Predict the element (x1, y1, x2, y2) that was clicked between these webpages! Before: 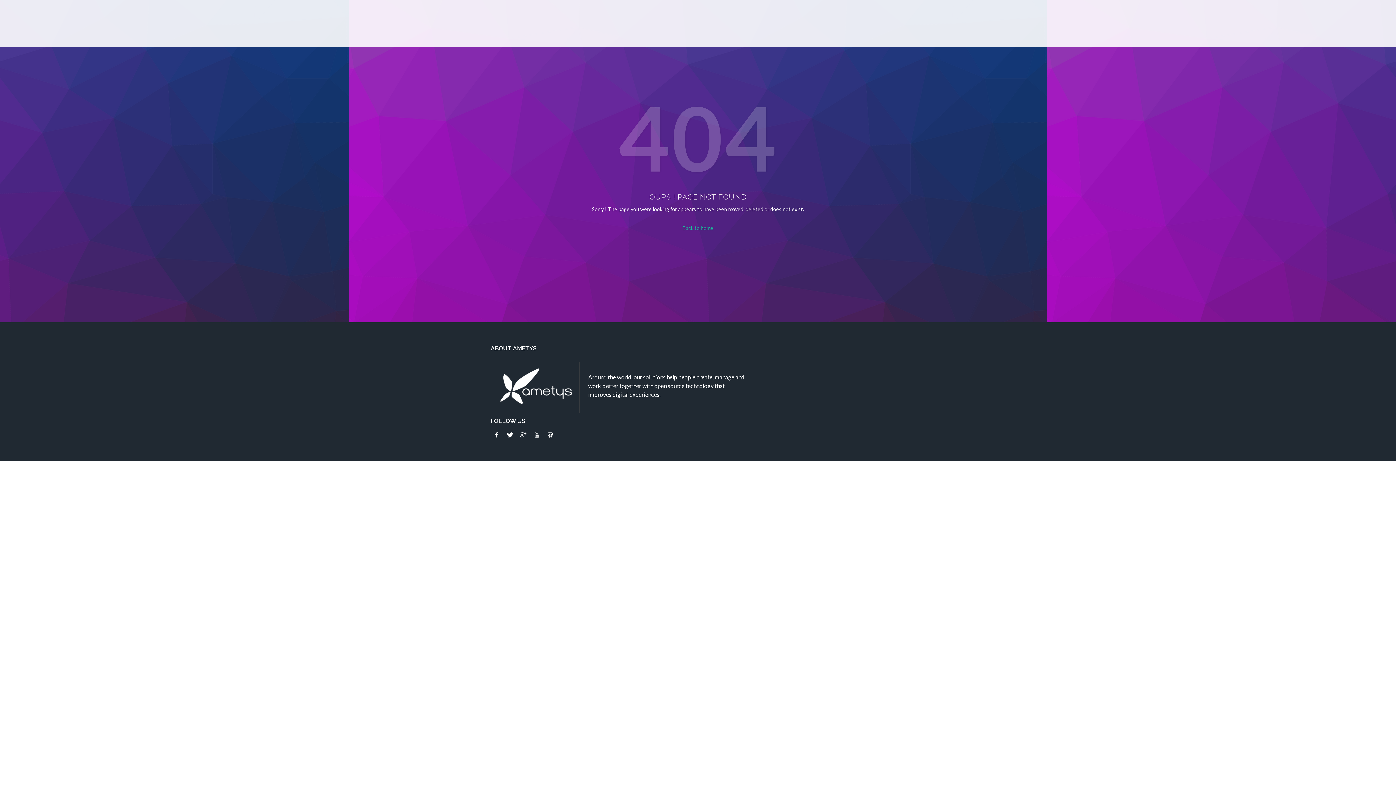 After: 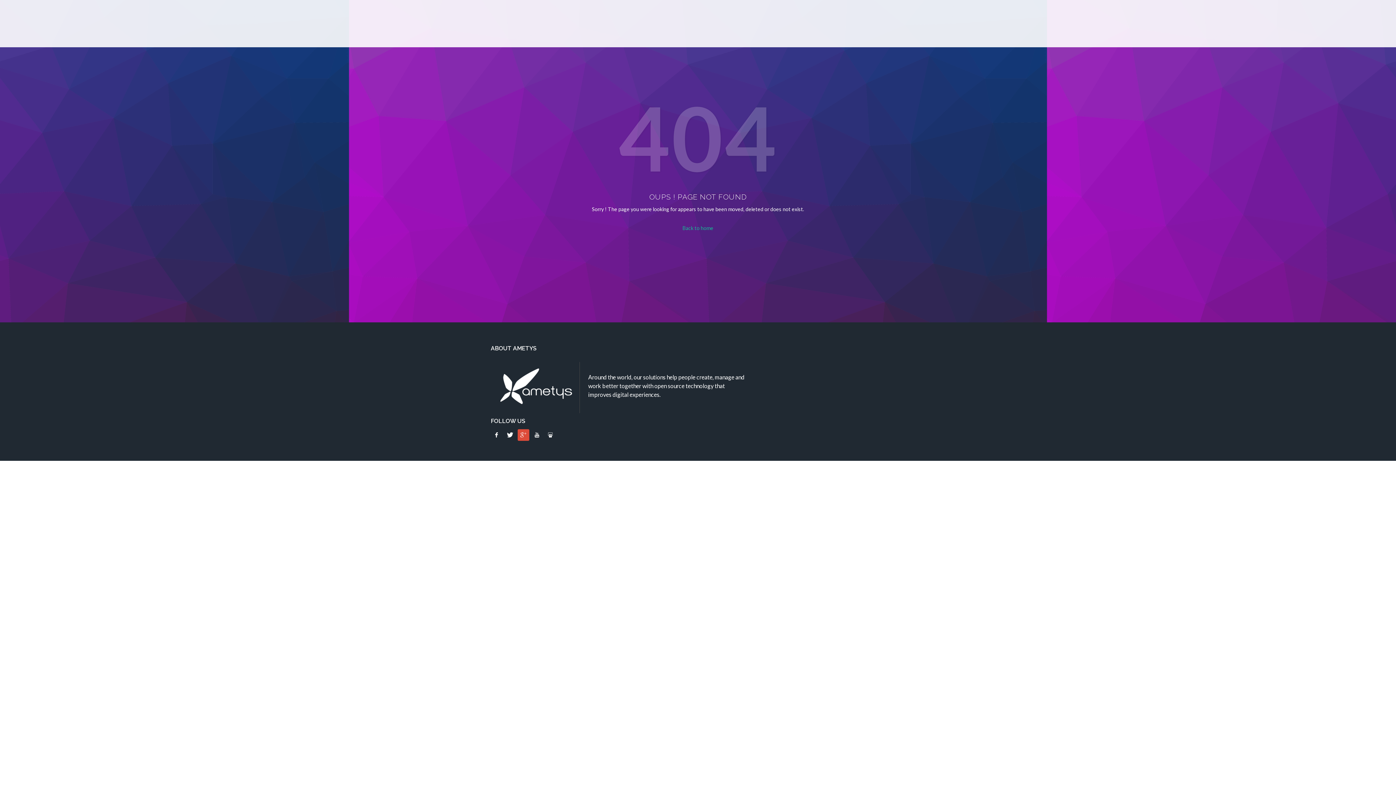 Action: bbox: (517, 429, 529, 441)